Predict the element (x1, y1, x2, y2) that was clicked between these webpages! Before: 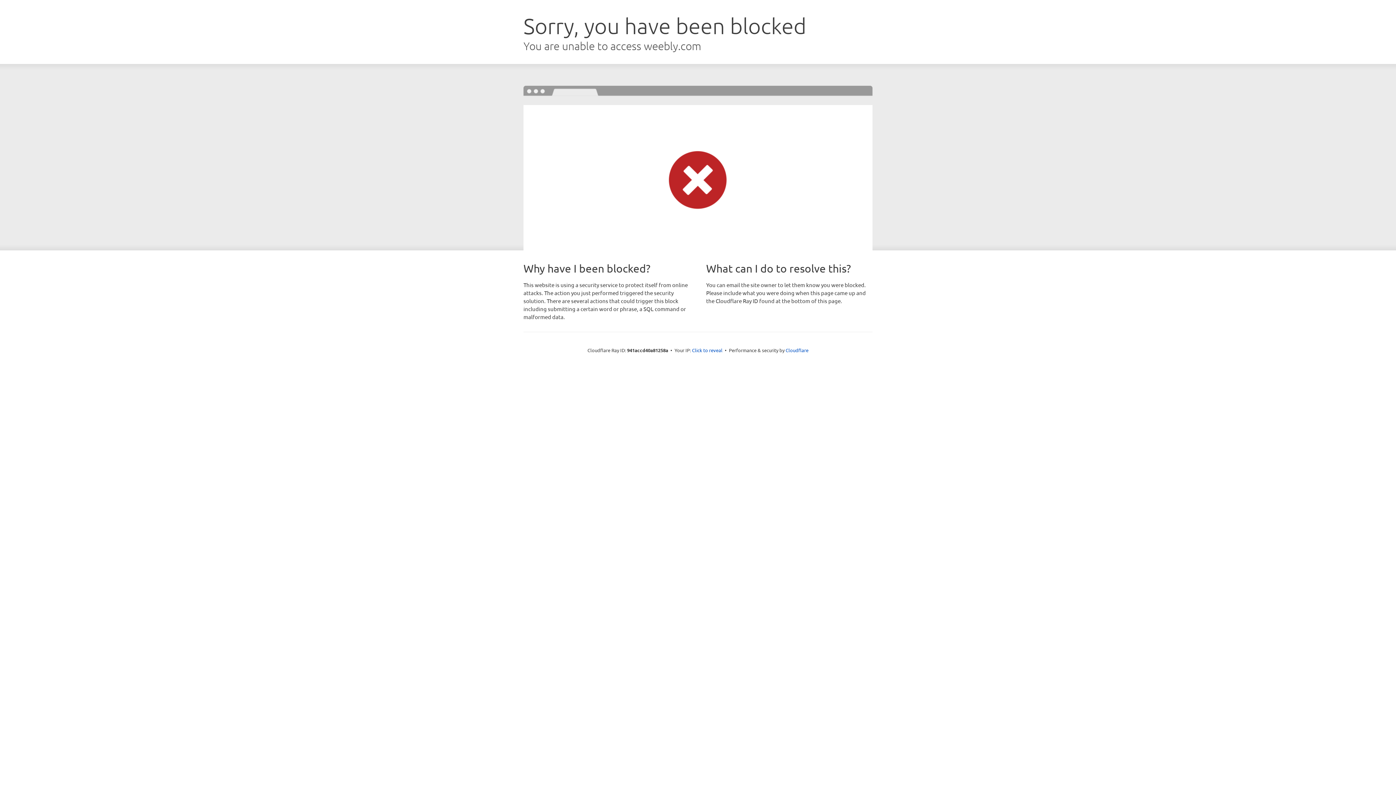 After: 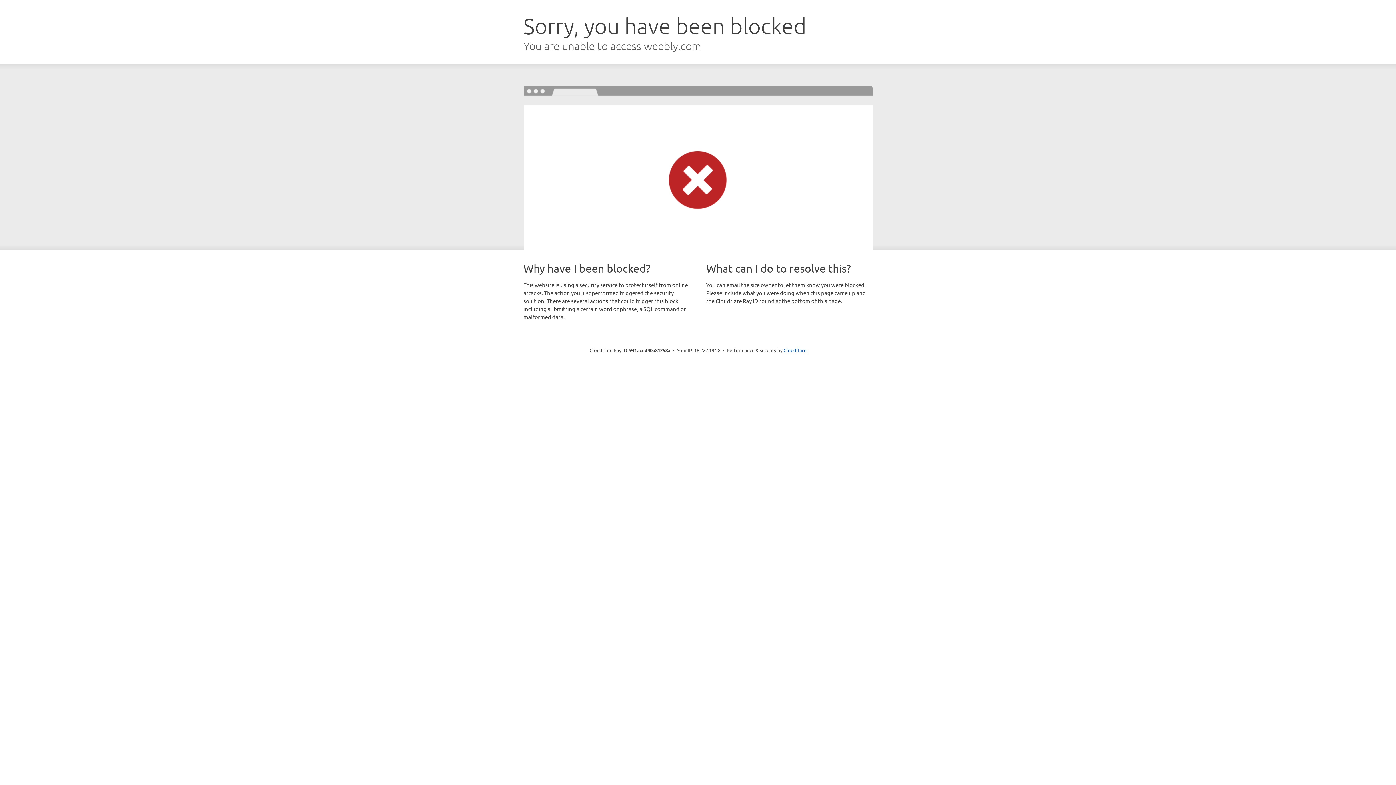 Action: label: Click to reveal bbox: (692, 346, 722, 353)